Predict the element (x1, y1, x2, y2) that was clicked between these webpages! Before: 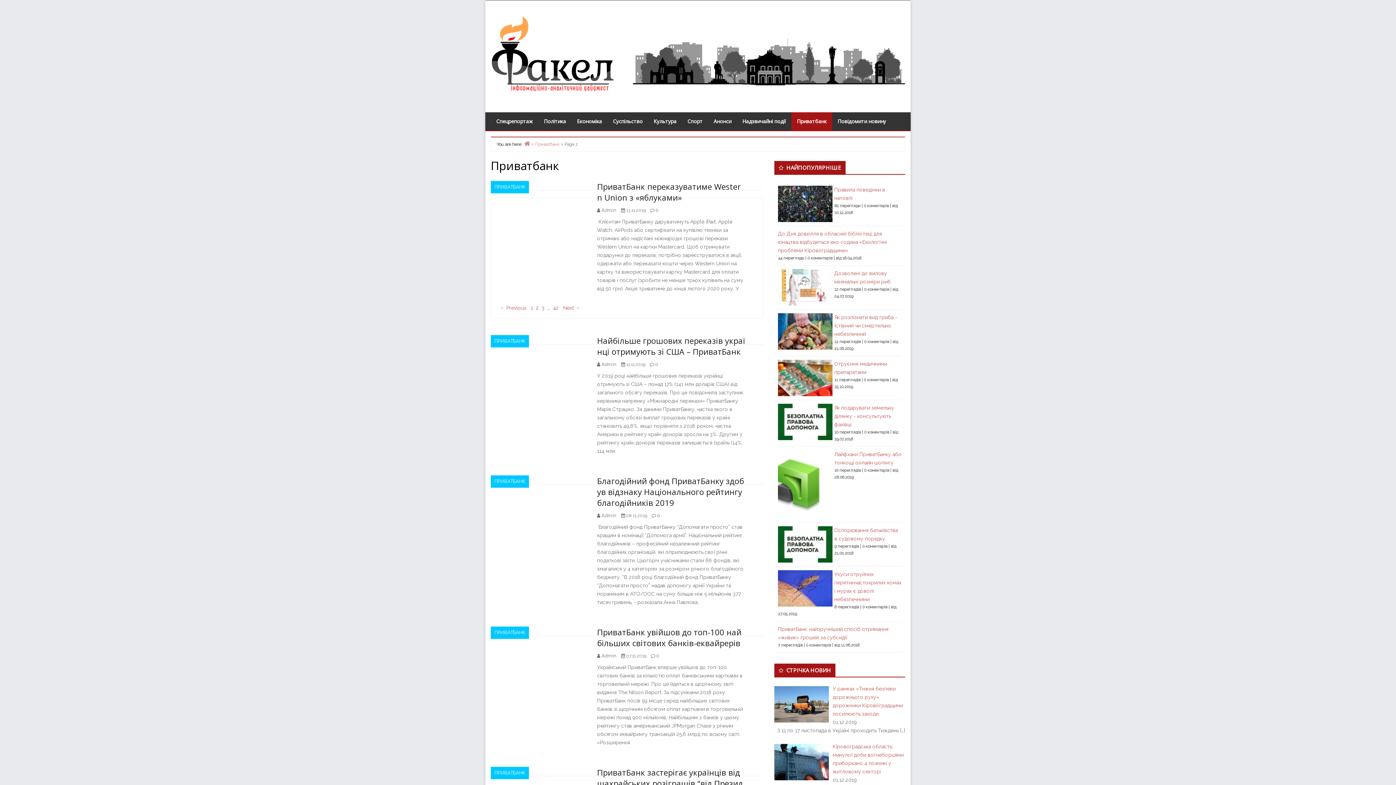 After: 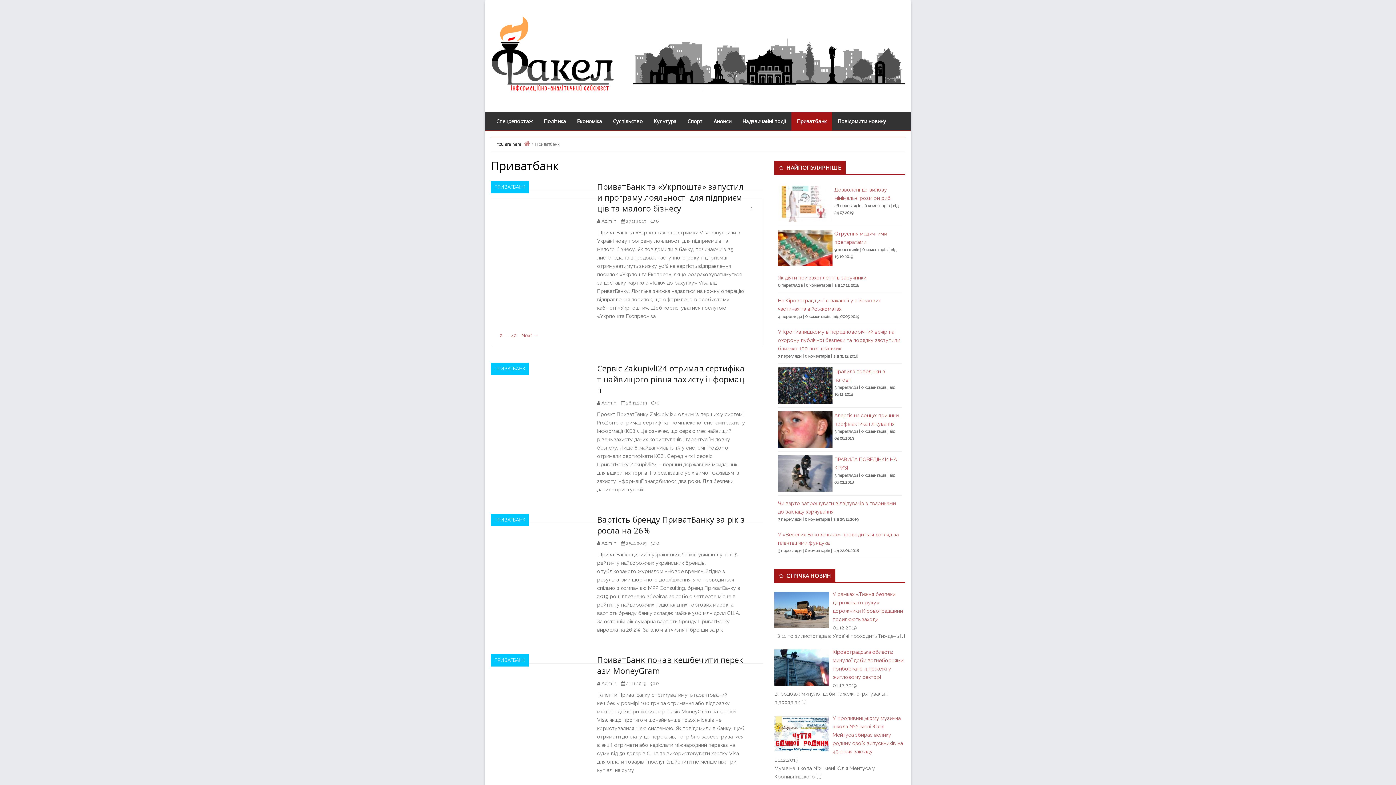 Action: bbox: (490, 335, 529, 347) label: ПРИВАТБАНК